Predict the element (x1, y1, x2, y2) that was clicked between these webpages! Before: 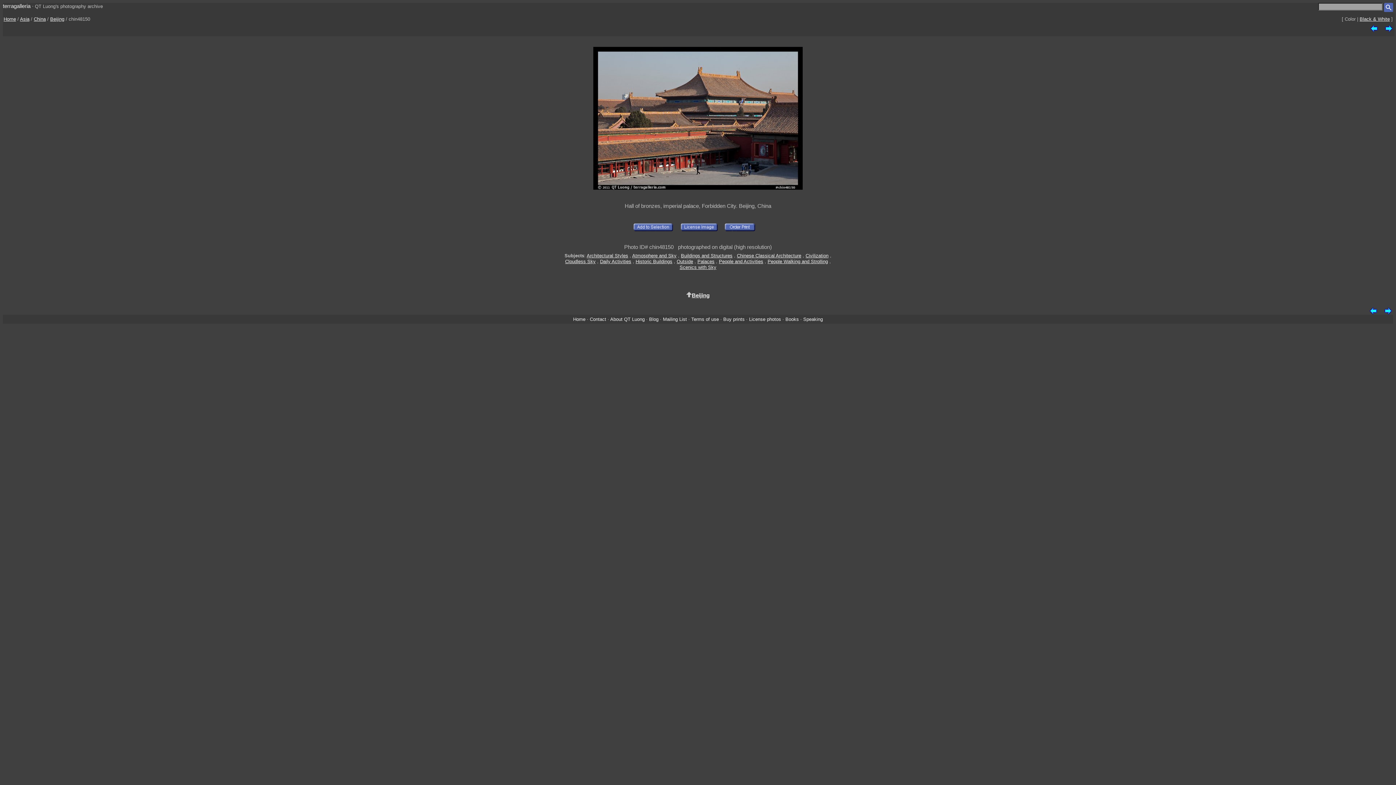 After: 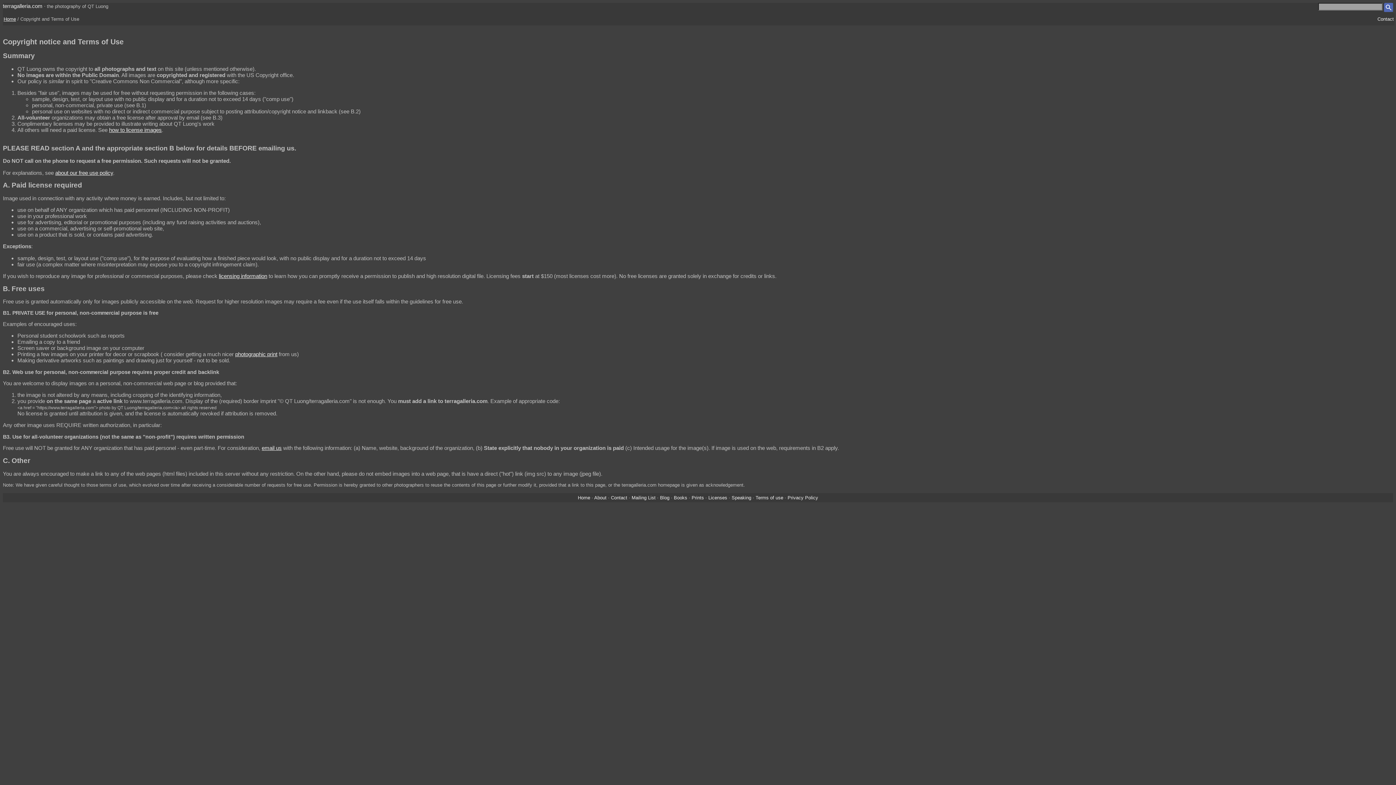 Action: bbox: (691, 316, 719, 322) label: Terms of use